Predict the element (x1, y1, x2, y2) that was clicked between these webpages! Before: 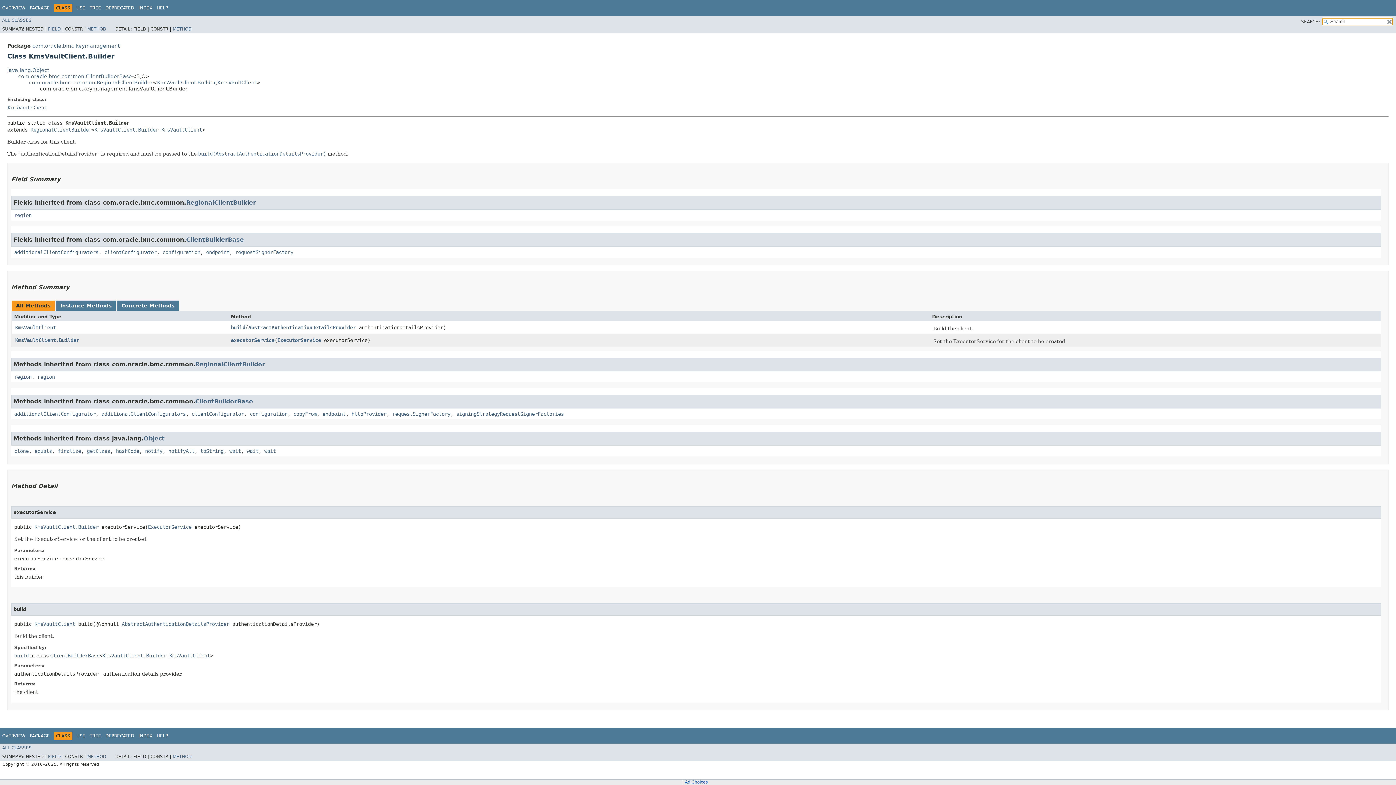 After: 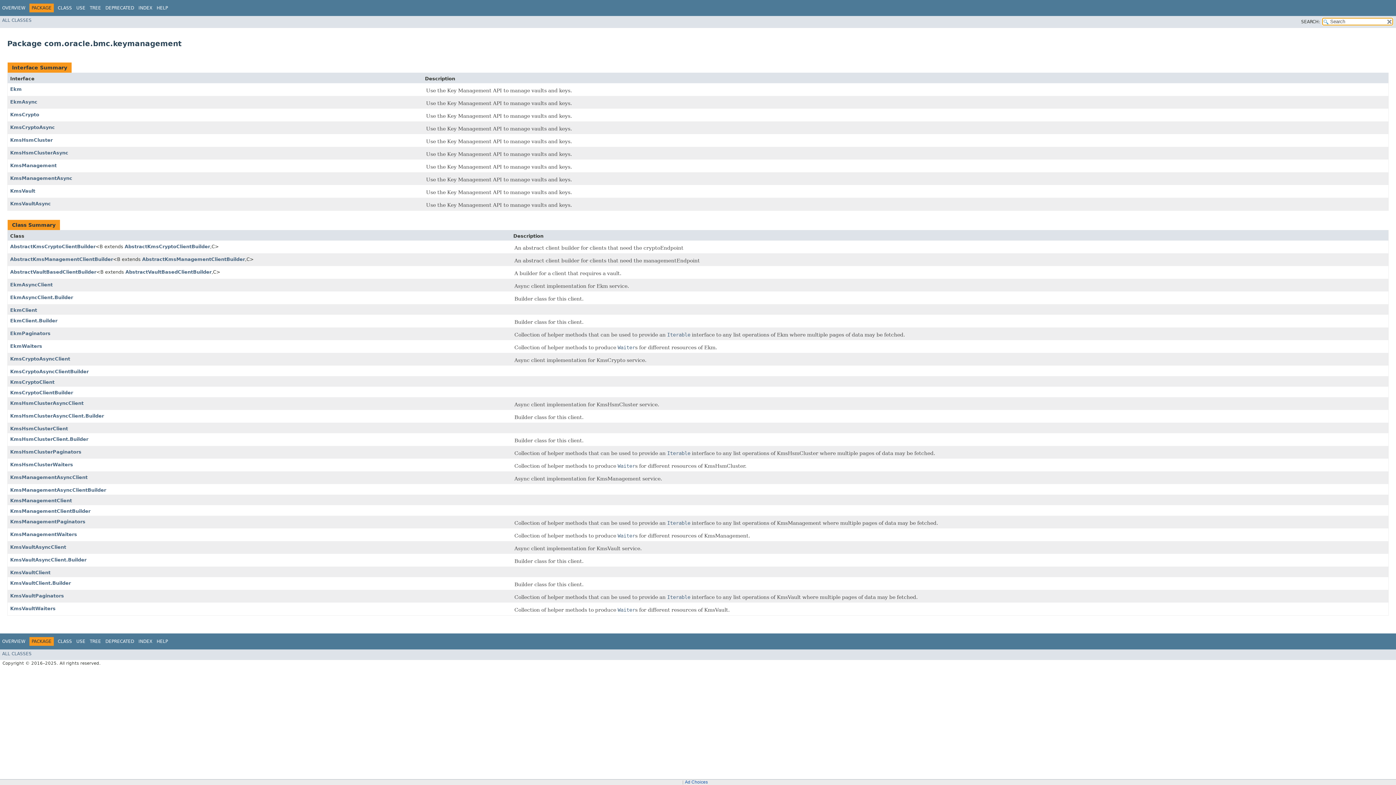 Action: bbox: (29, 5, 49, 10) label: PACKAGE